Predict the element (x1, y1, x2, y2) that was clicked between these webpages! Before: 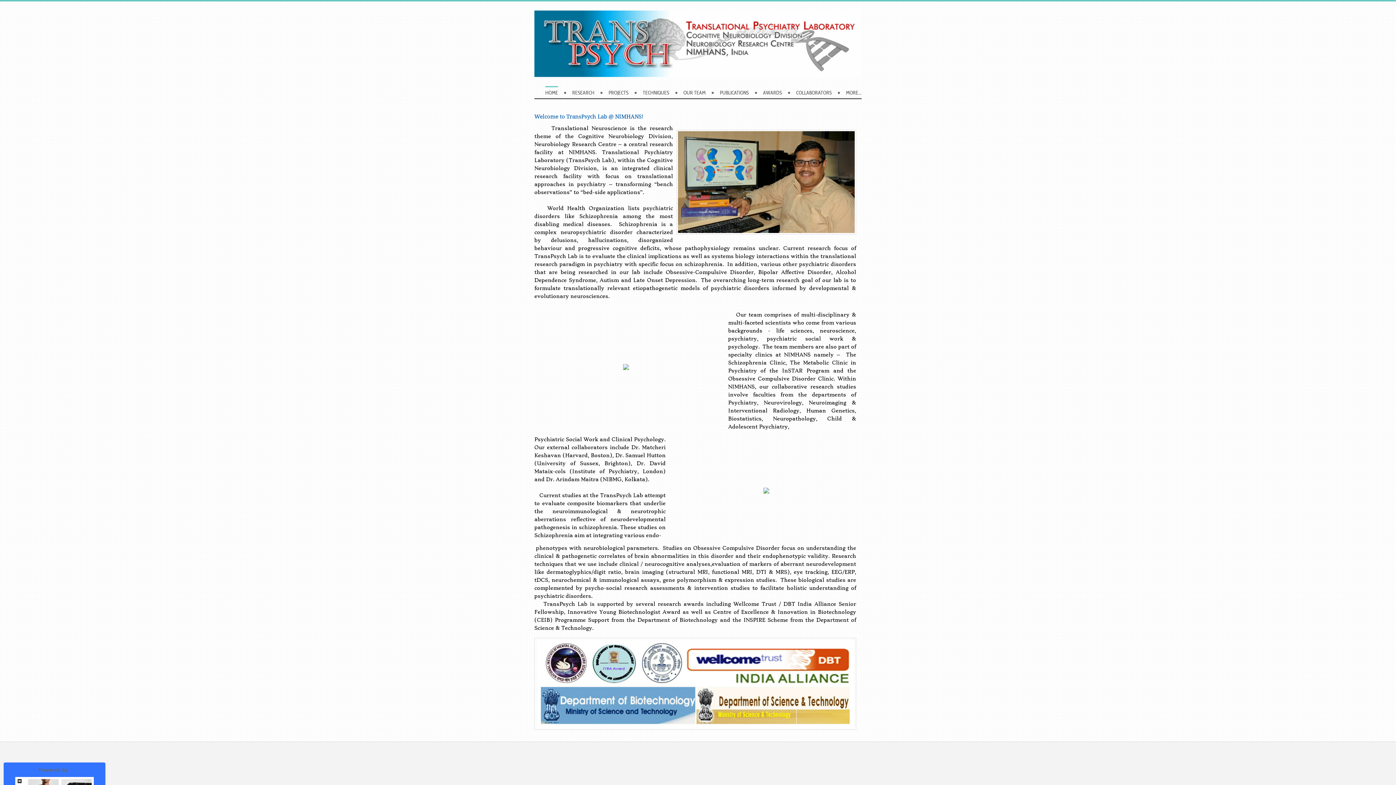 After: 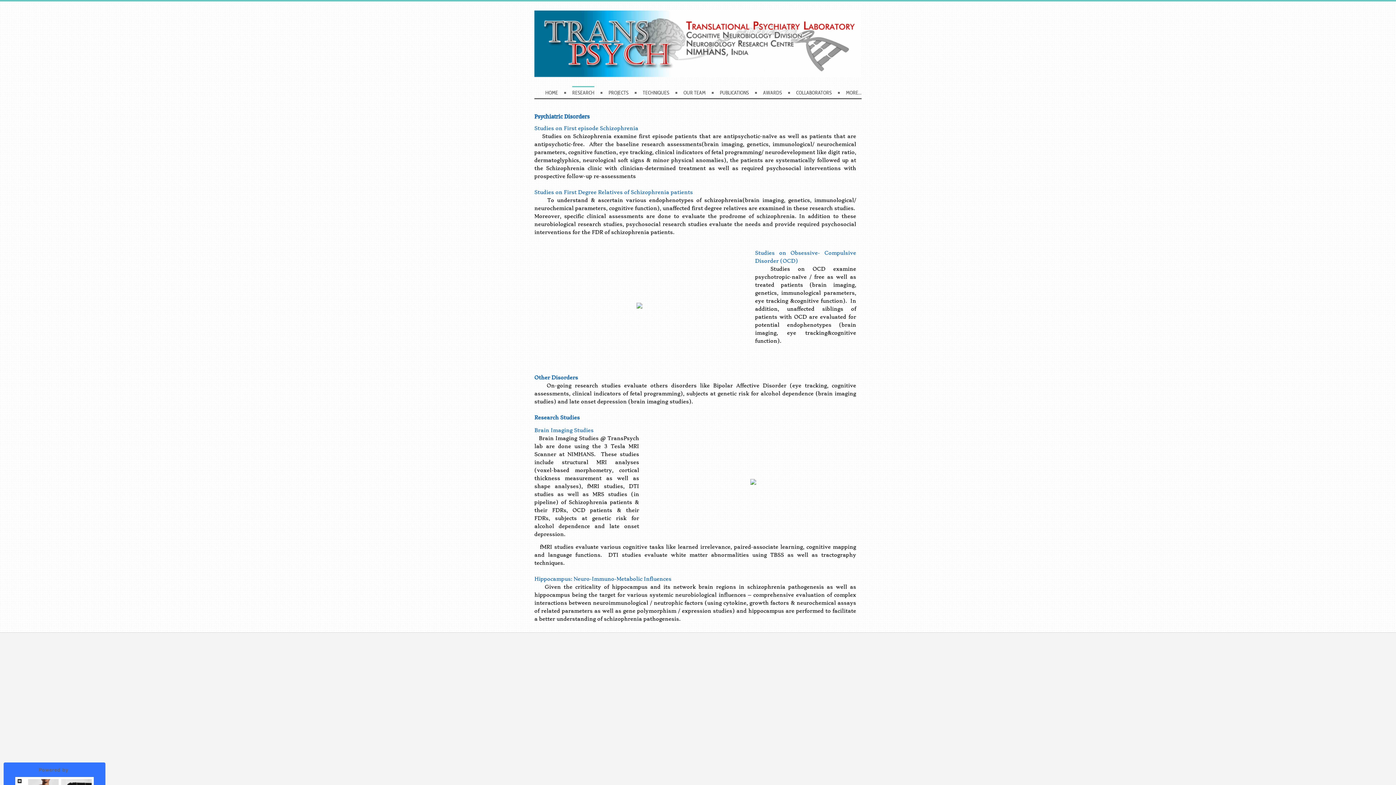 Action: bbox: (572, 86, 594, 98) label: RESEARCH